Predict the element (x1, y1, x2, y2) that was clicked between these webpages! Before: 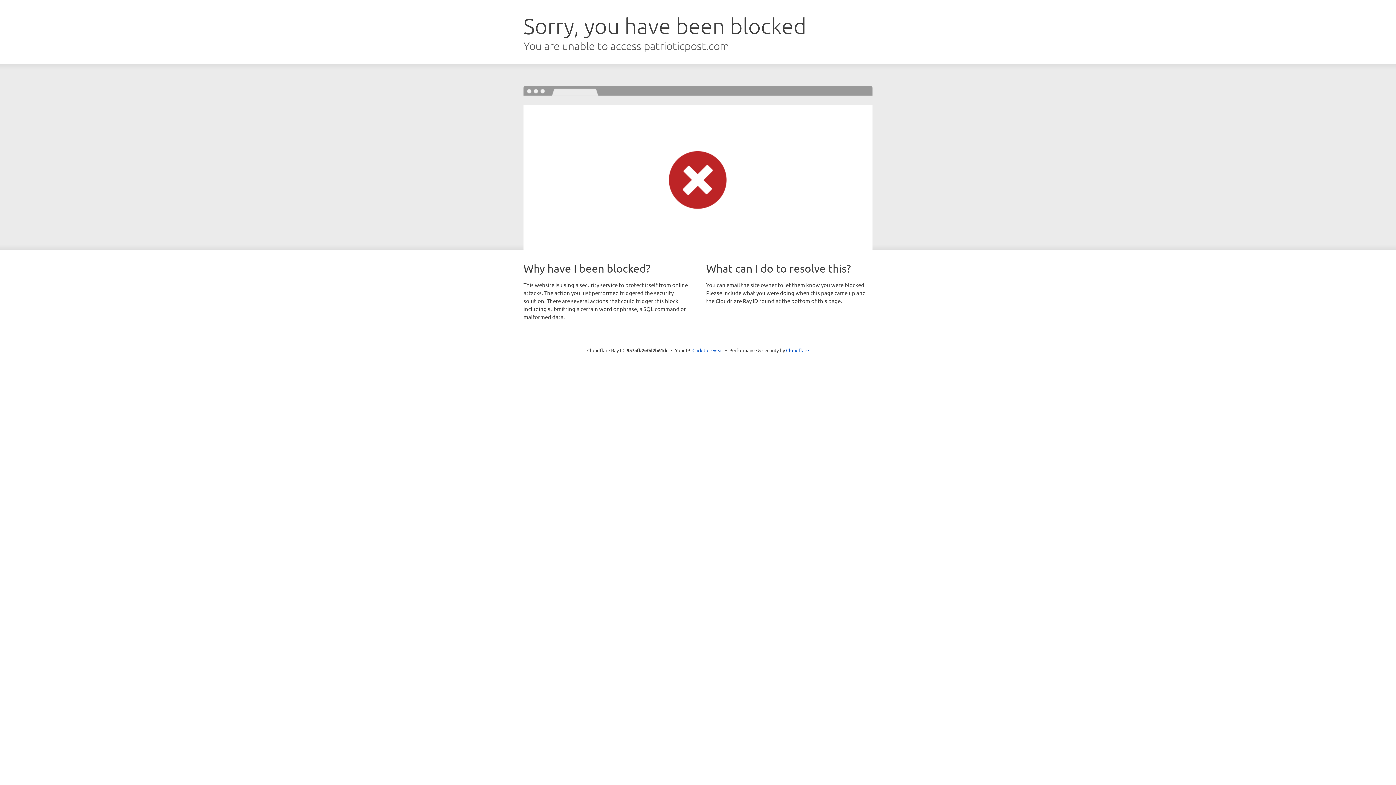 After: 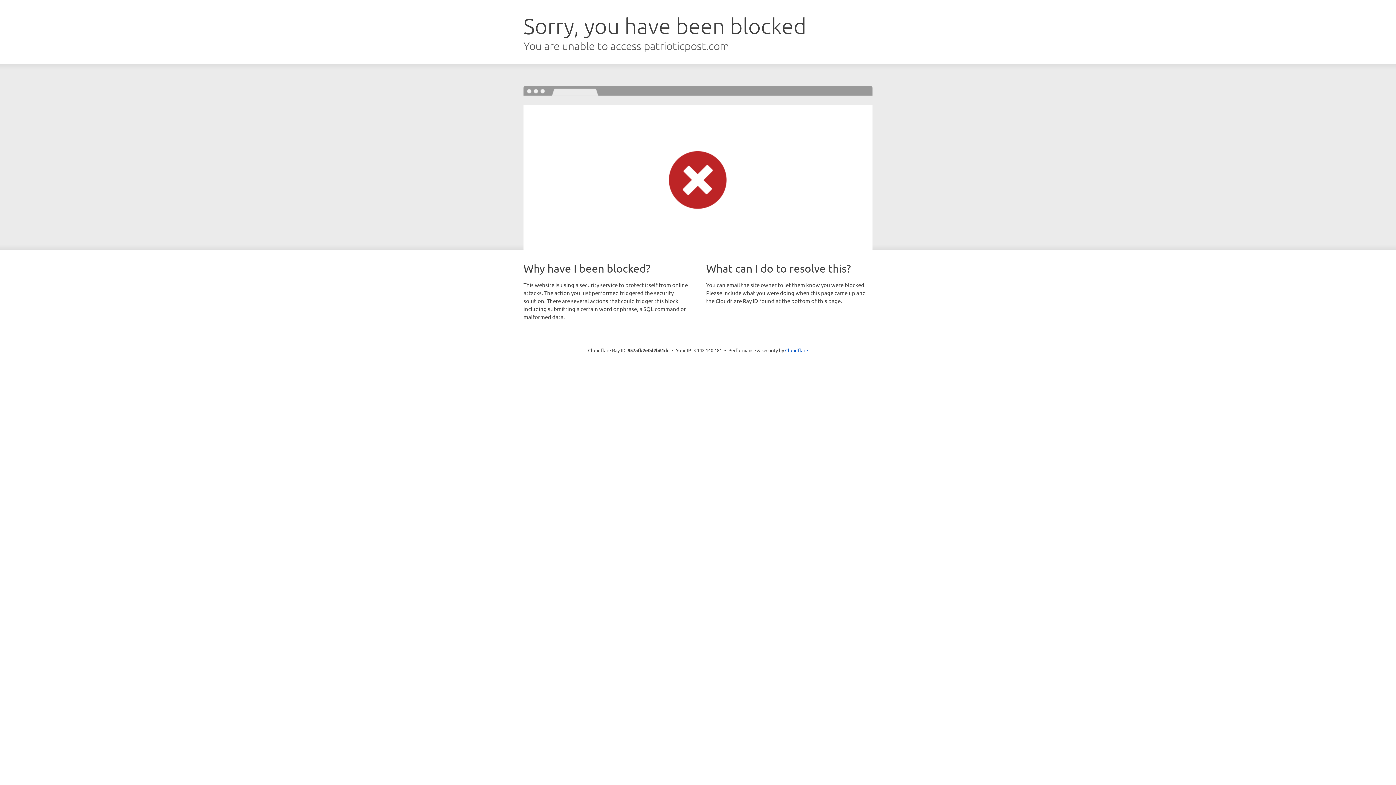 Action: bbox: (692, 346, 723, 353) label: Click to reveal